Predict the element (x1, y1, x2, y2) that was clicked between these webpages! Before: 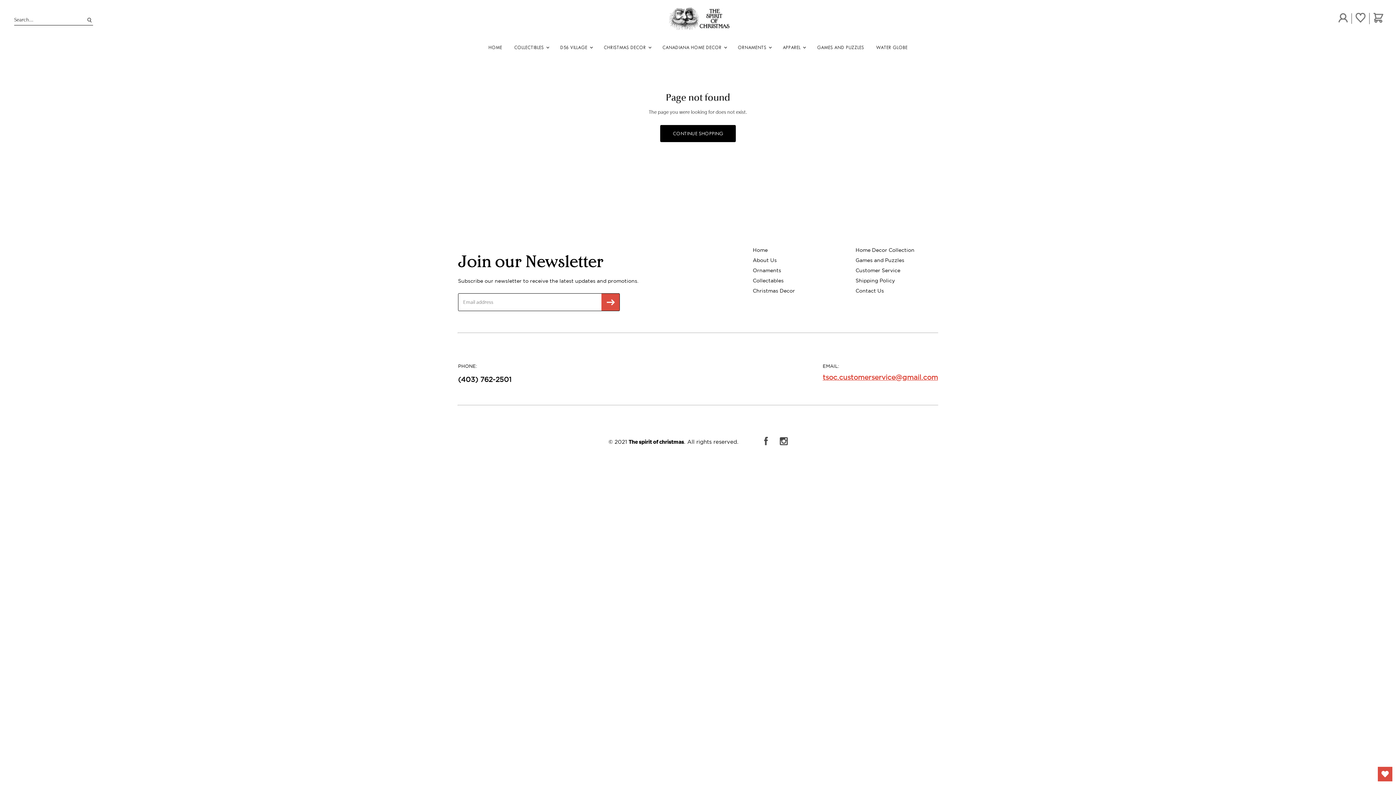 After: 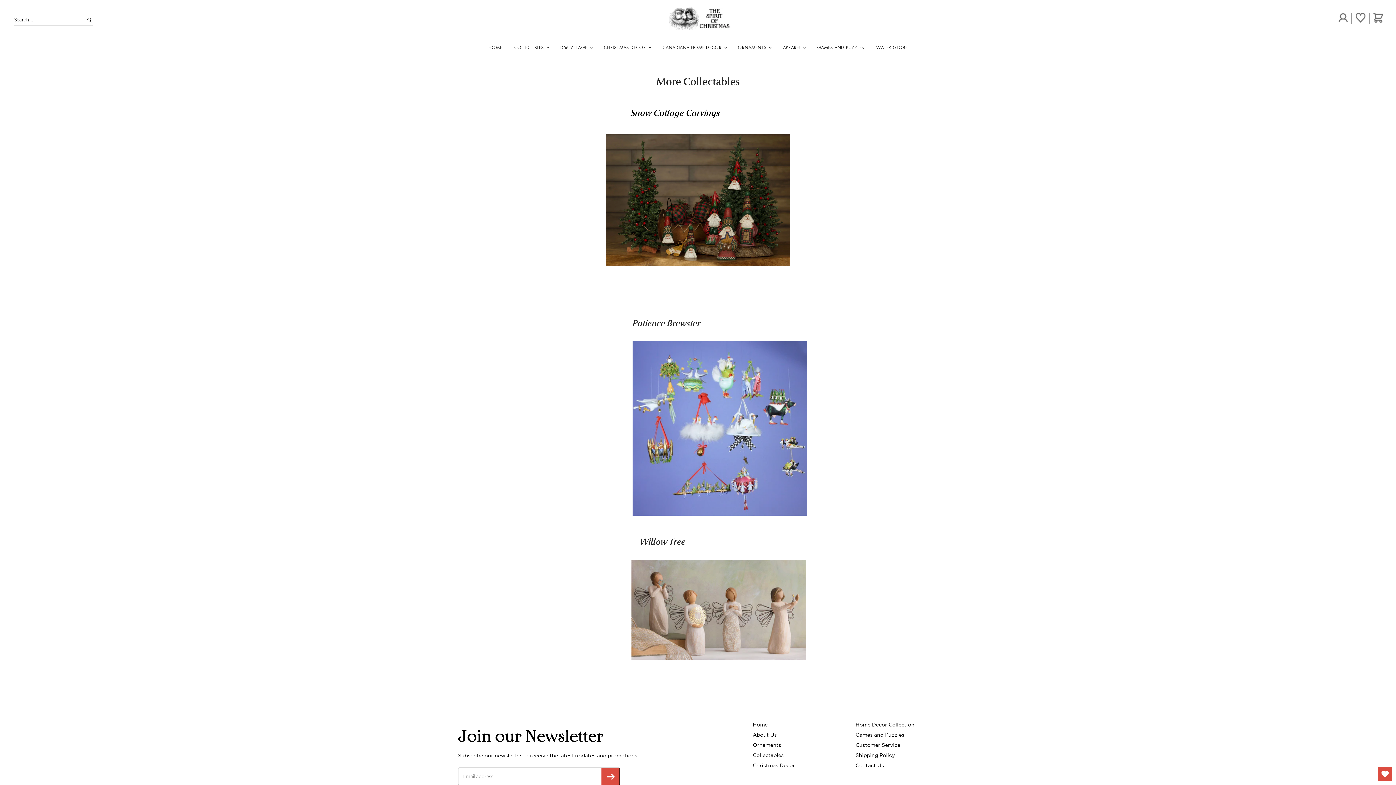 Action: label: Collectables bbox: (753, 277, 783, 283)